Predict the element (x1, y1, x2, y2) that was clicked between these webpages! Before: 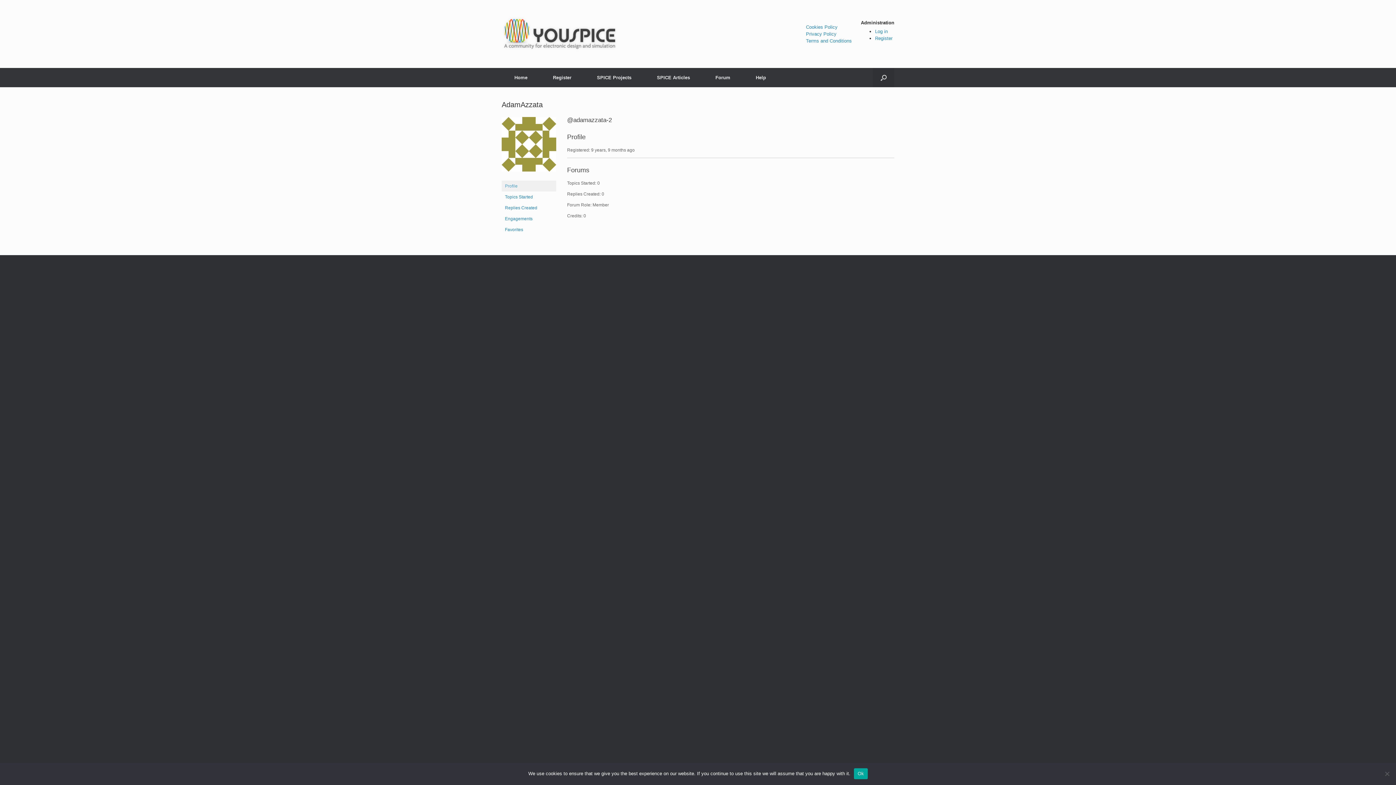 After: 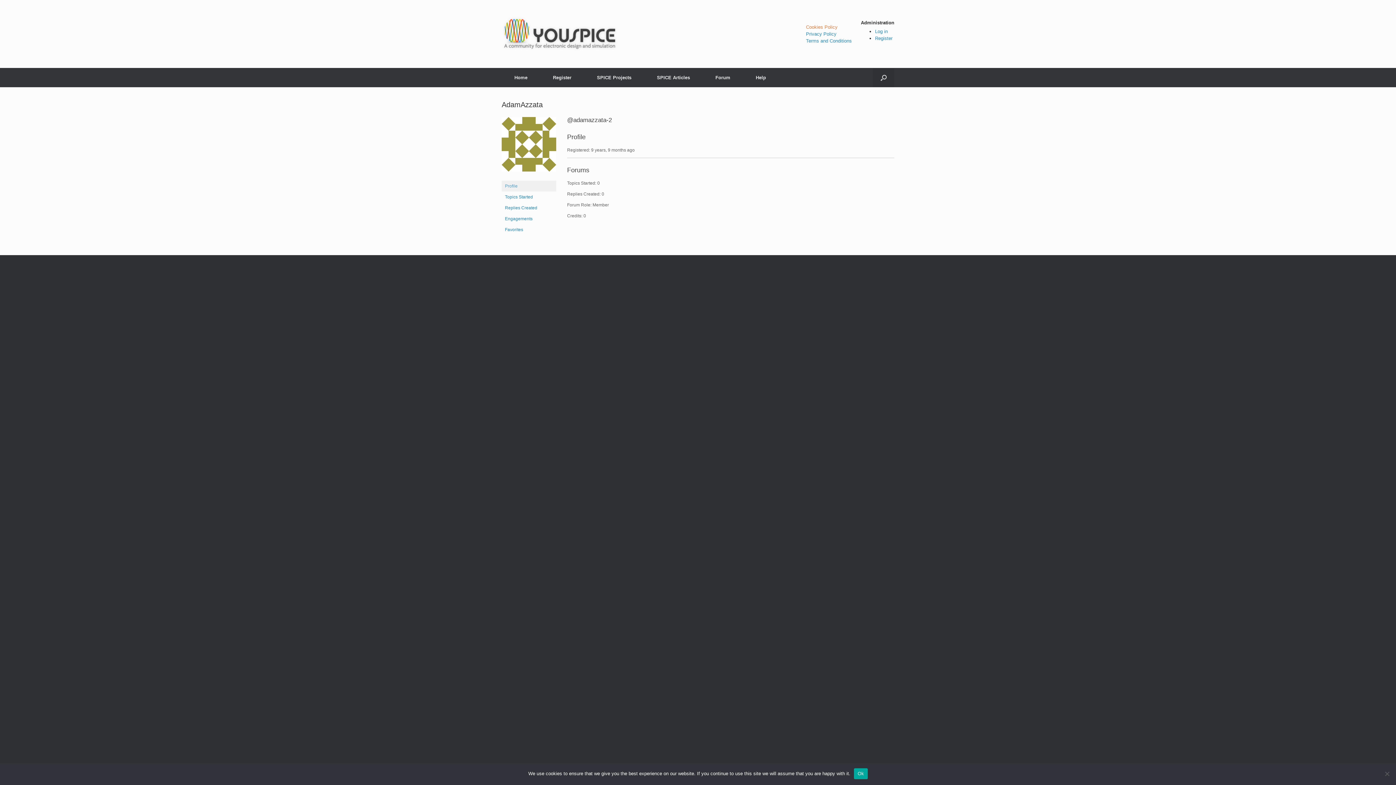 Action: label: Cookies Policy bbox: (806, 24, 837, 29)